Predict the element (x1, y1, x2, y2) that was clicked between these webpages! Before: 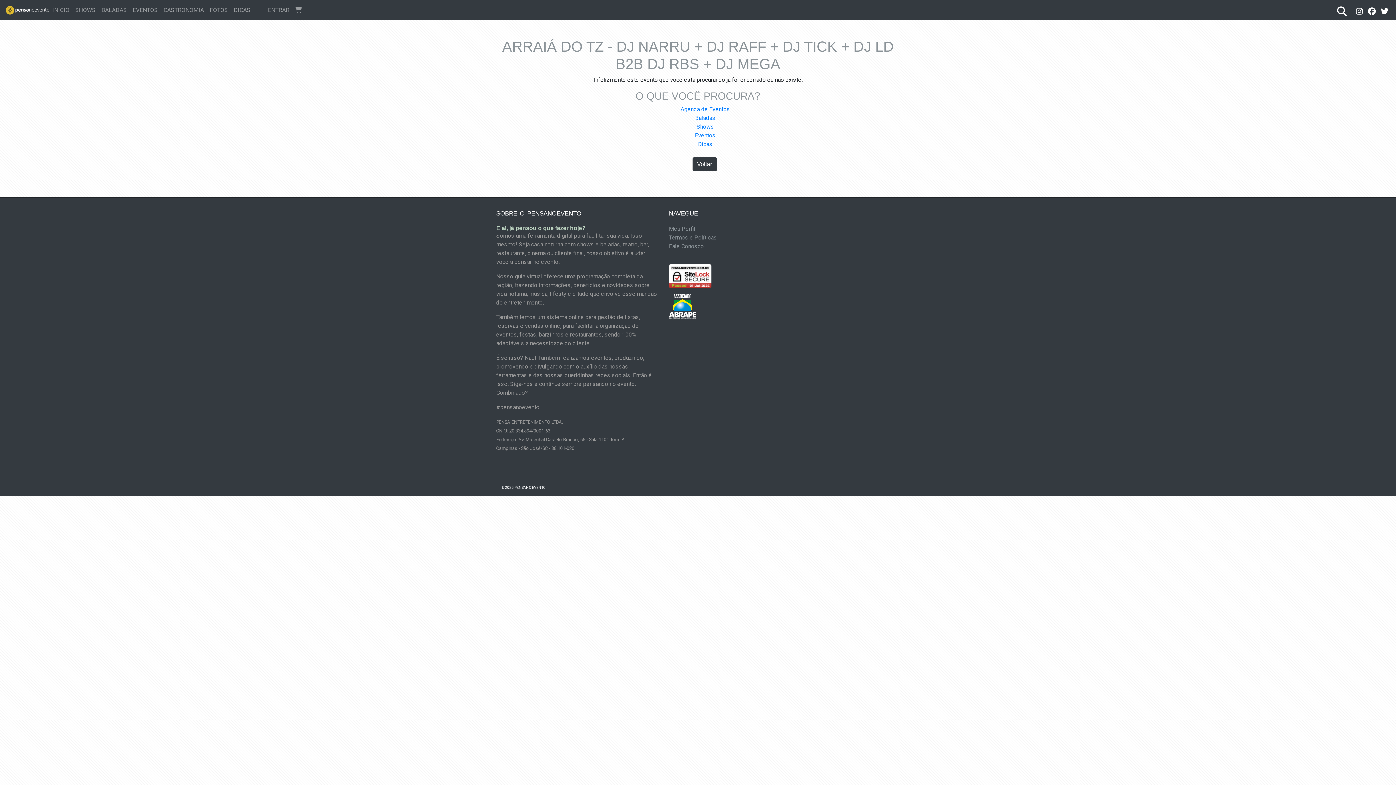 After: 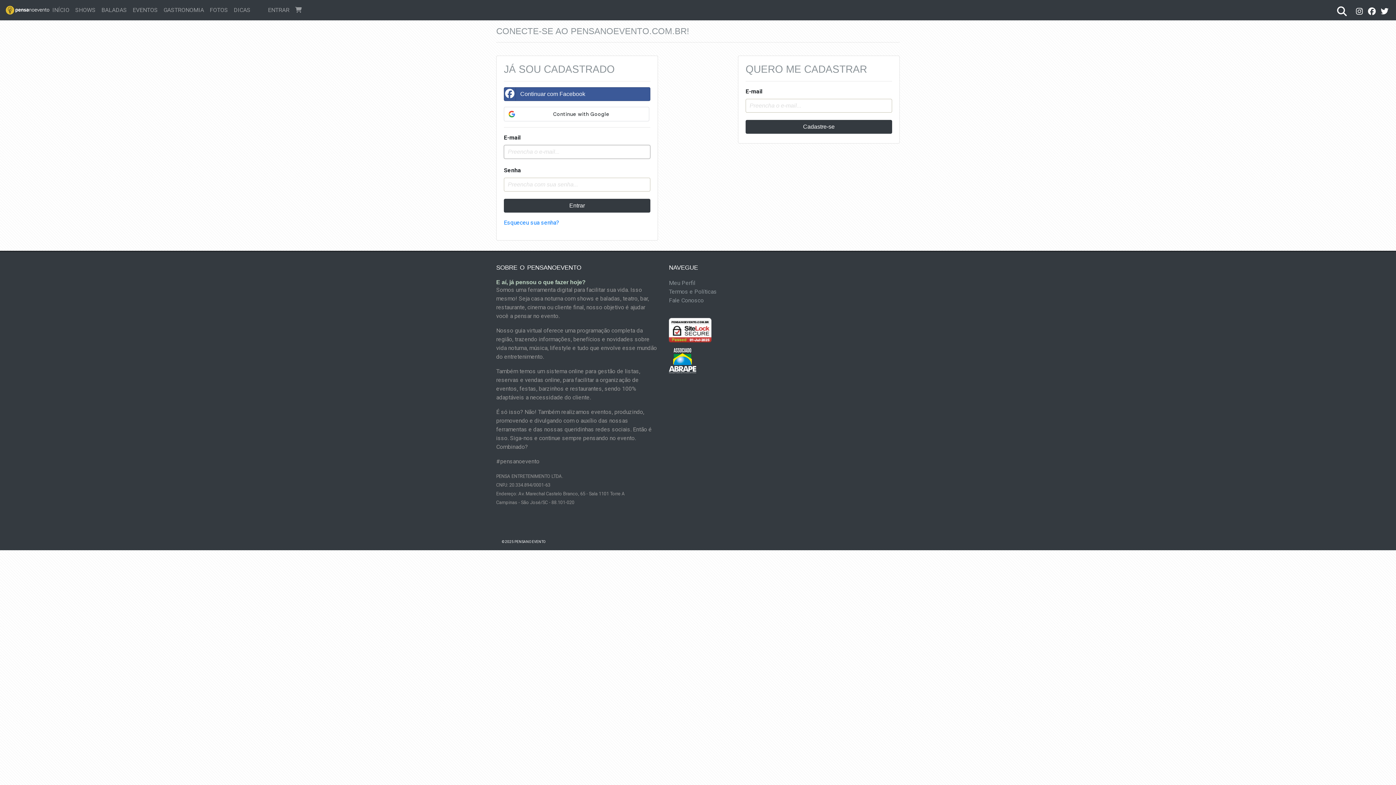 Action: bbox: (669, 225, 695, 232) label: Meu Perfil